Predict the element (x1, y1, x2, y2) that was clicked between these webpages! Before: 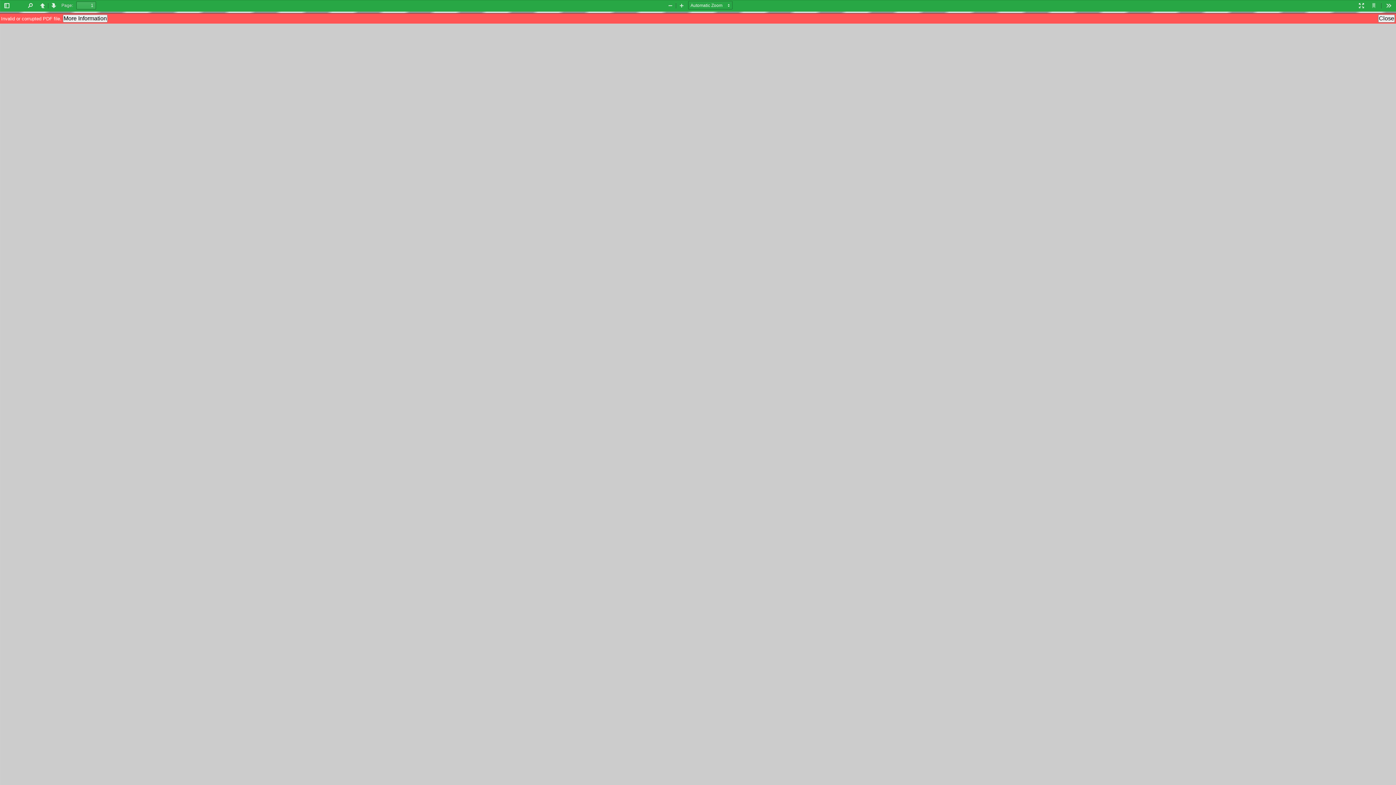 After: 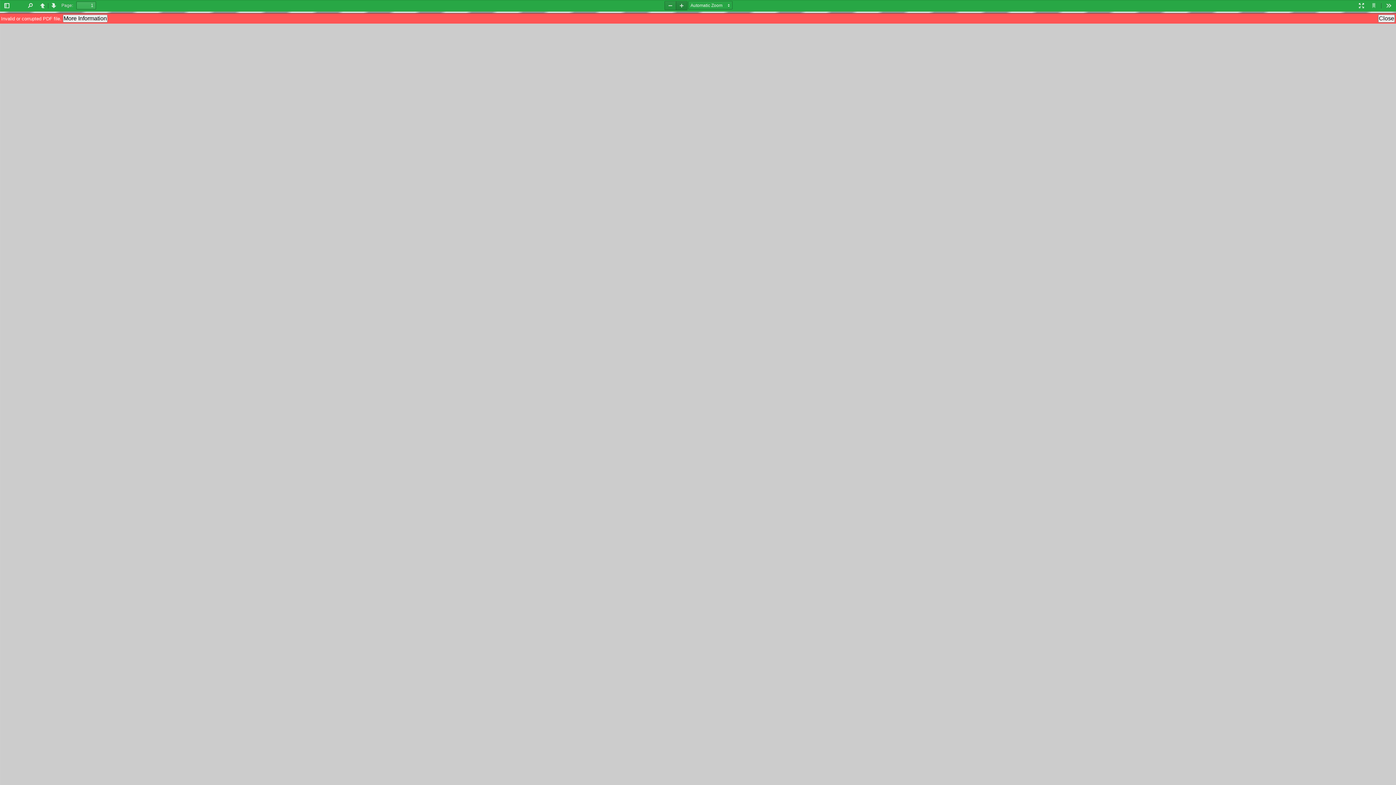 Action: label: Zoom In bbox: (675, 1, 687, 10)